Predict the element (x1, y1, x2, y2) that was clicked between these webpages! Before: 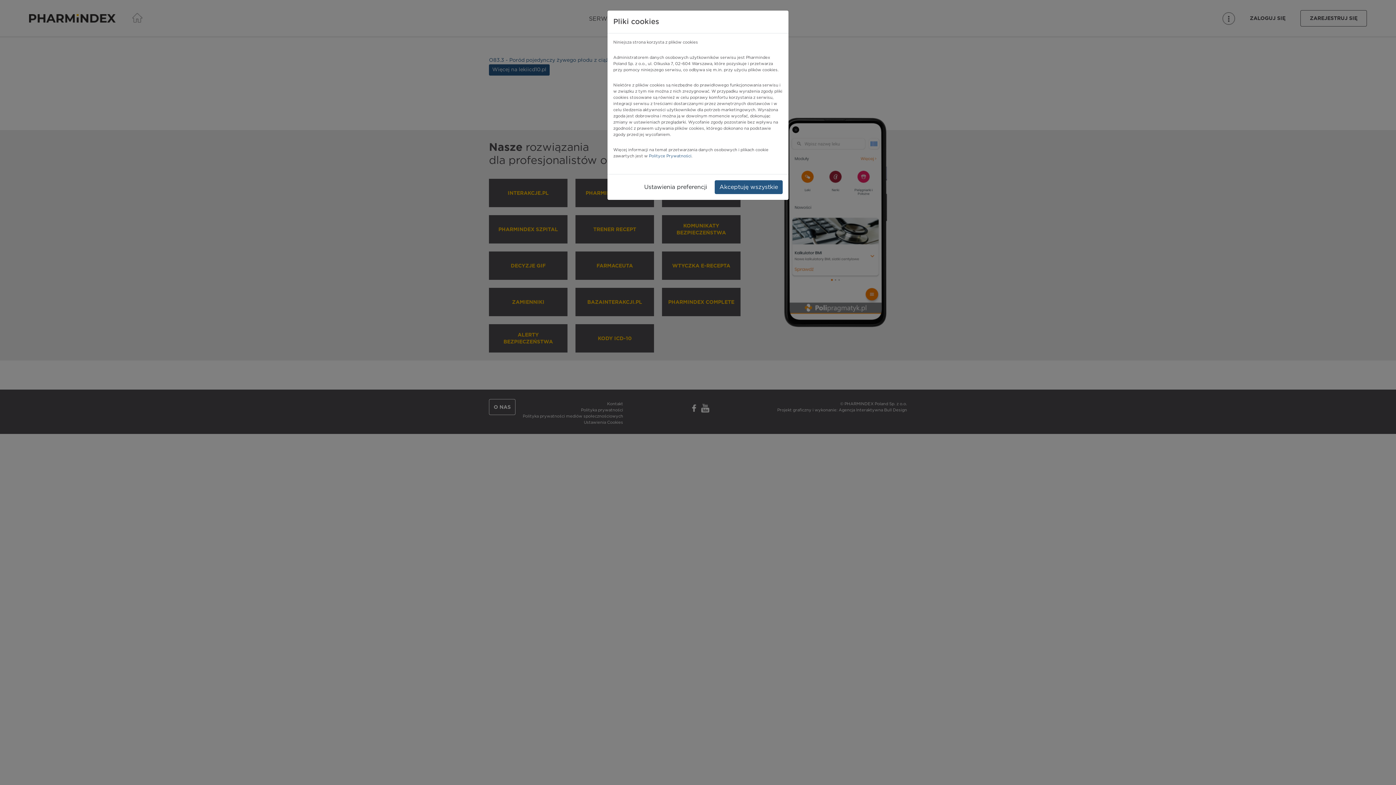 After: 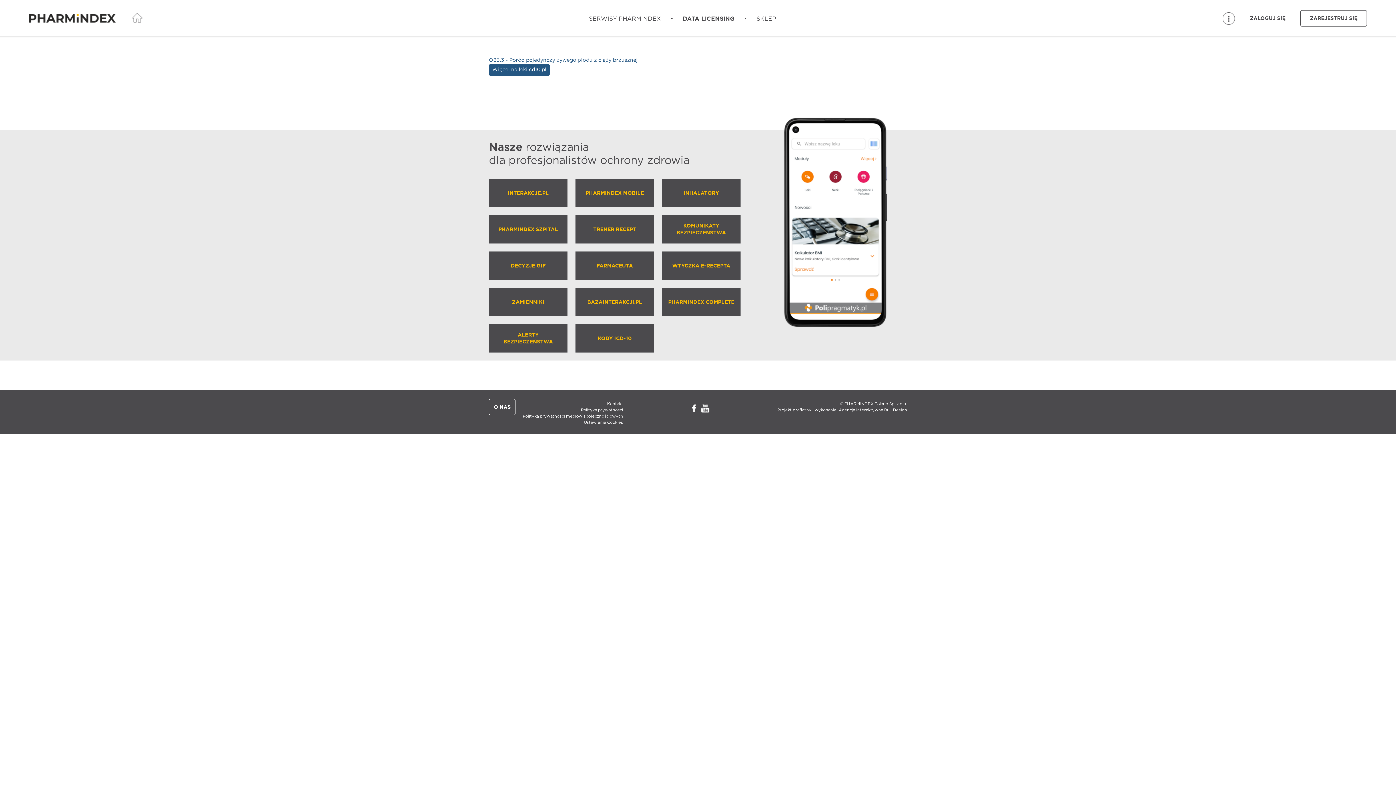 Action: bbox: (714, 180, 782, 194) label: Akceptuję wszystkie